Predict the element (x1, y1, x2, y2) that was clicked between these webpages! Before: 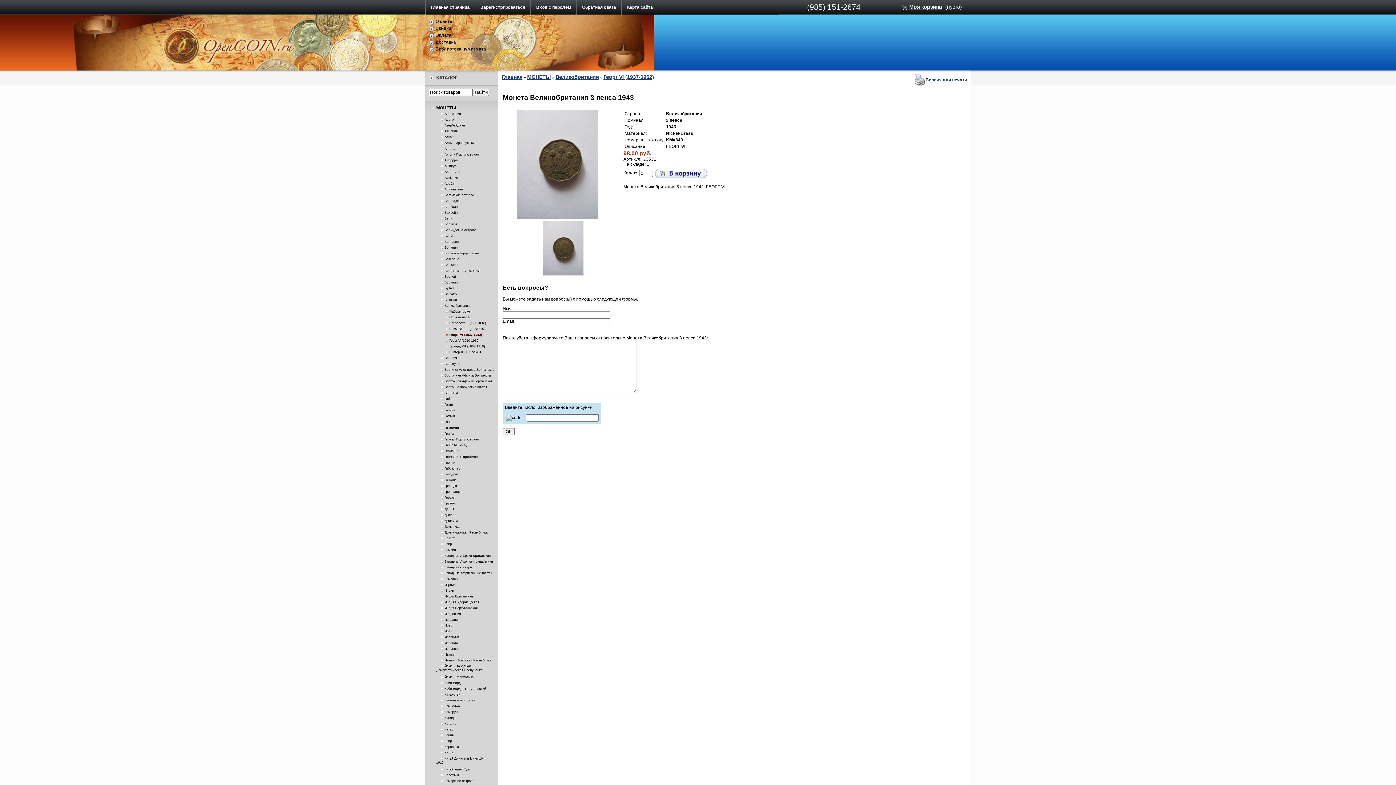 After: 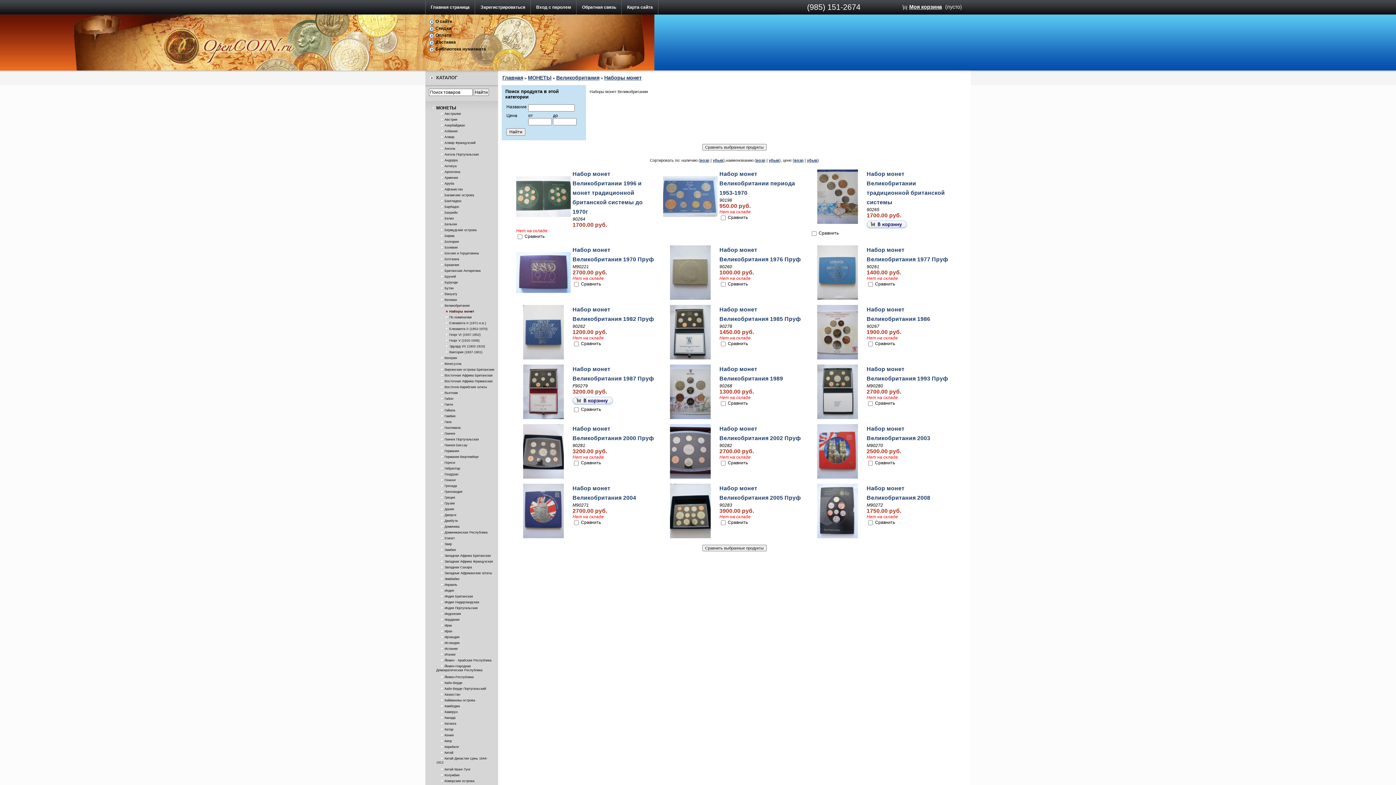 Action: bbox: (445, 309, 471, 313) label: Наборы монет